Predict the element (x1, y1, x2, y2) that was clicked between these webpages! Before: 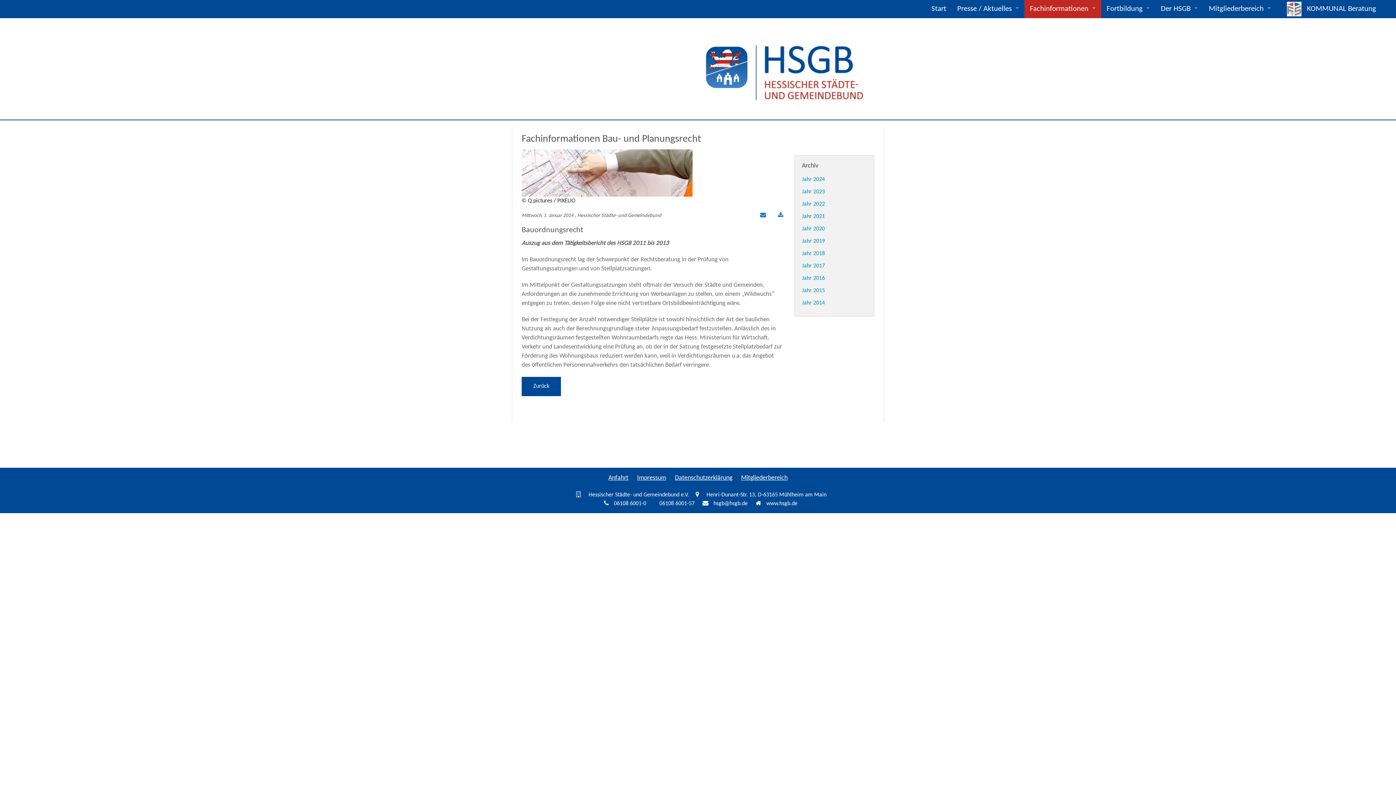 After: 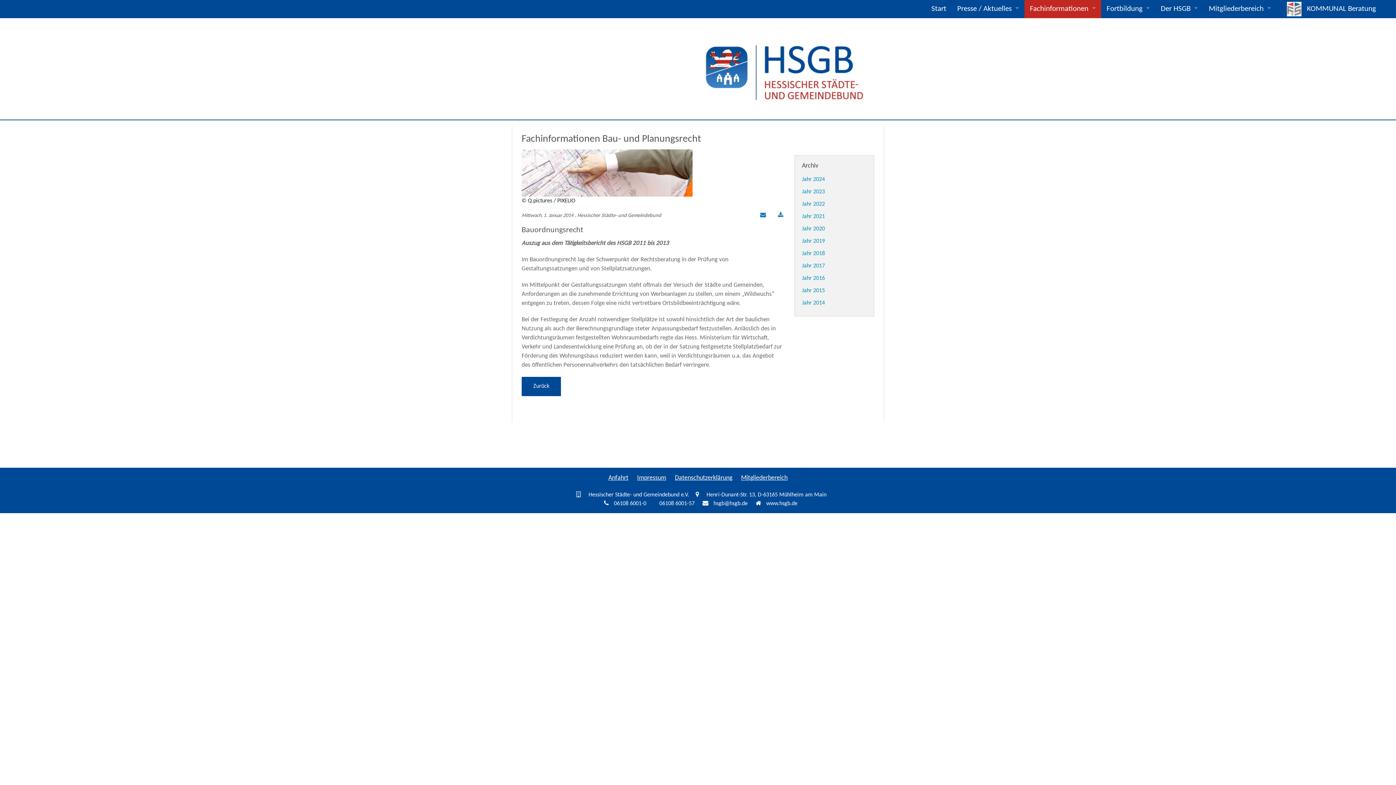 Action: bbox: (1285, 0, 1381, 18) label: KOMMUNAL Beratung